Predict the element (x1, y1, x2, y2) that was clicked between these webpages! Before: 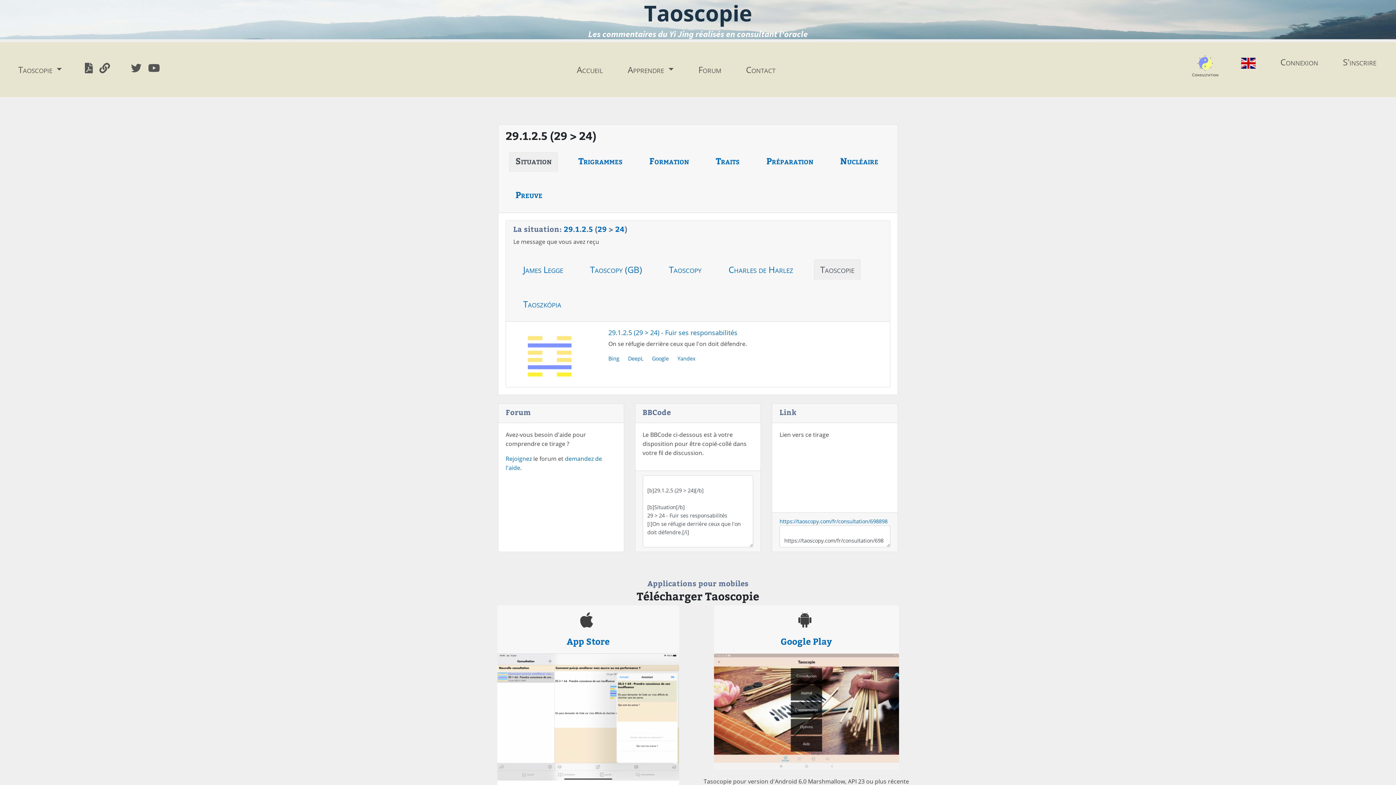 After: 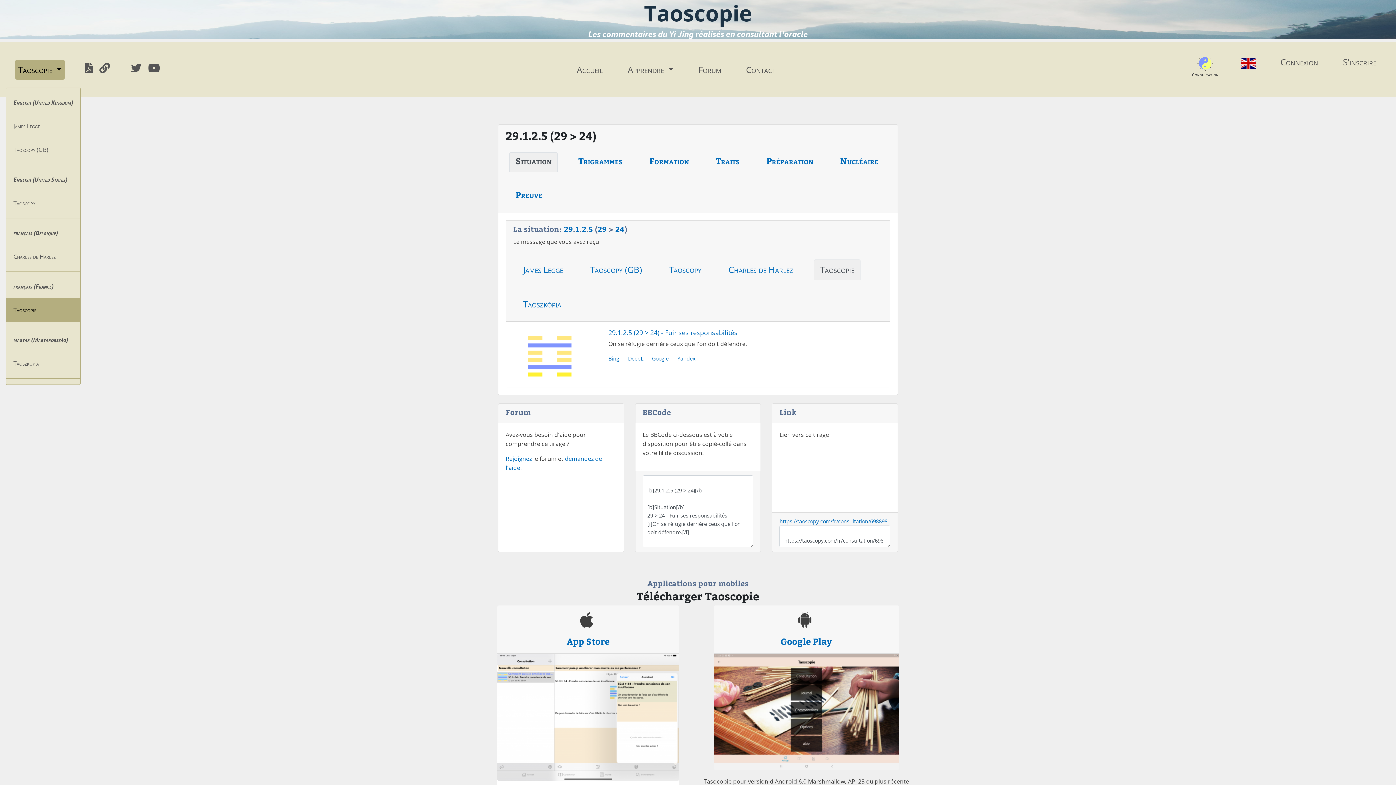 Action: label: Taoscopie  bbox: (15, 59, 64, 79)